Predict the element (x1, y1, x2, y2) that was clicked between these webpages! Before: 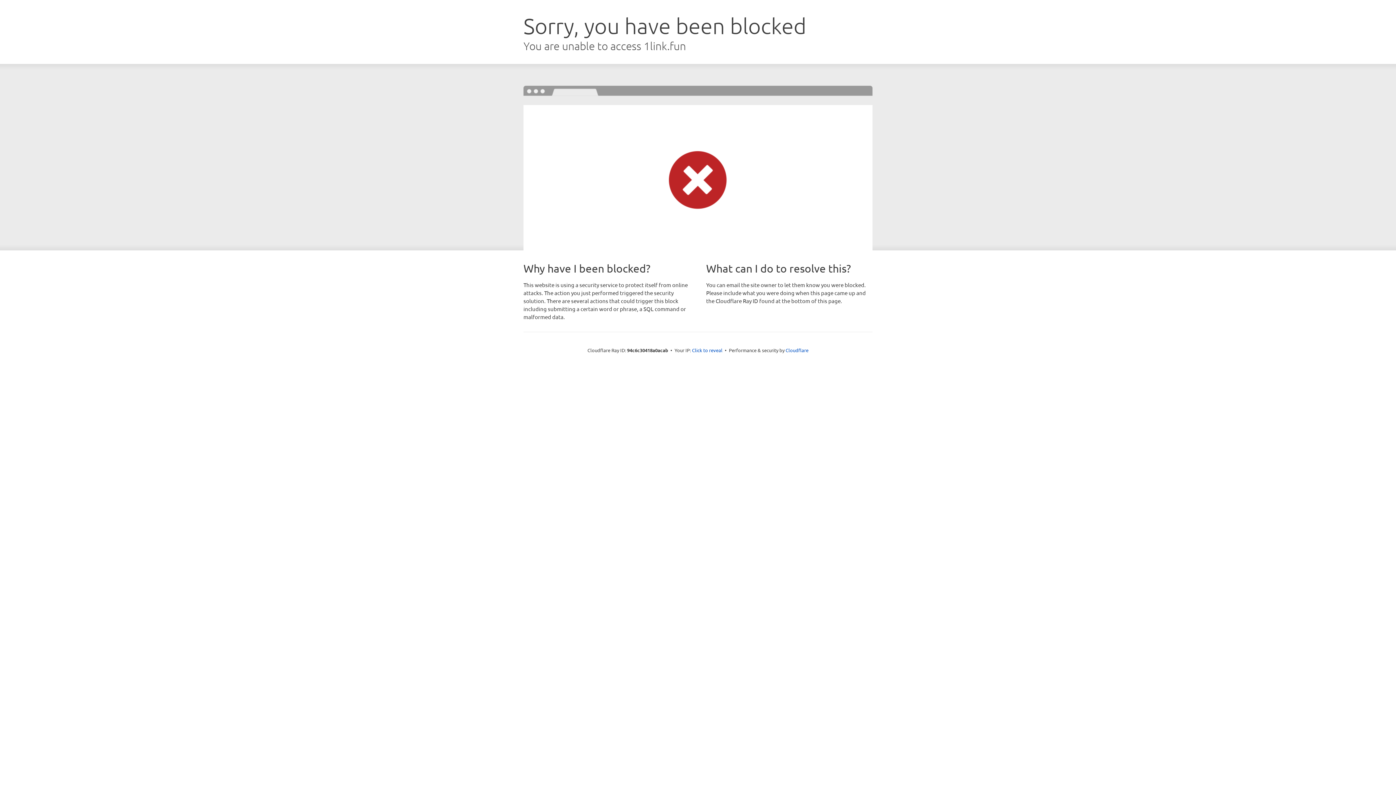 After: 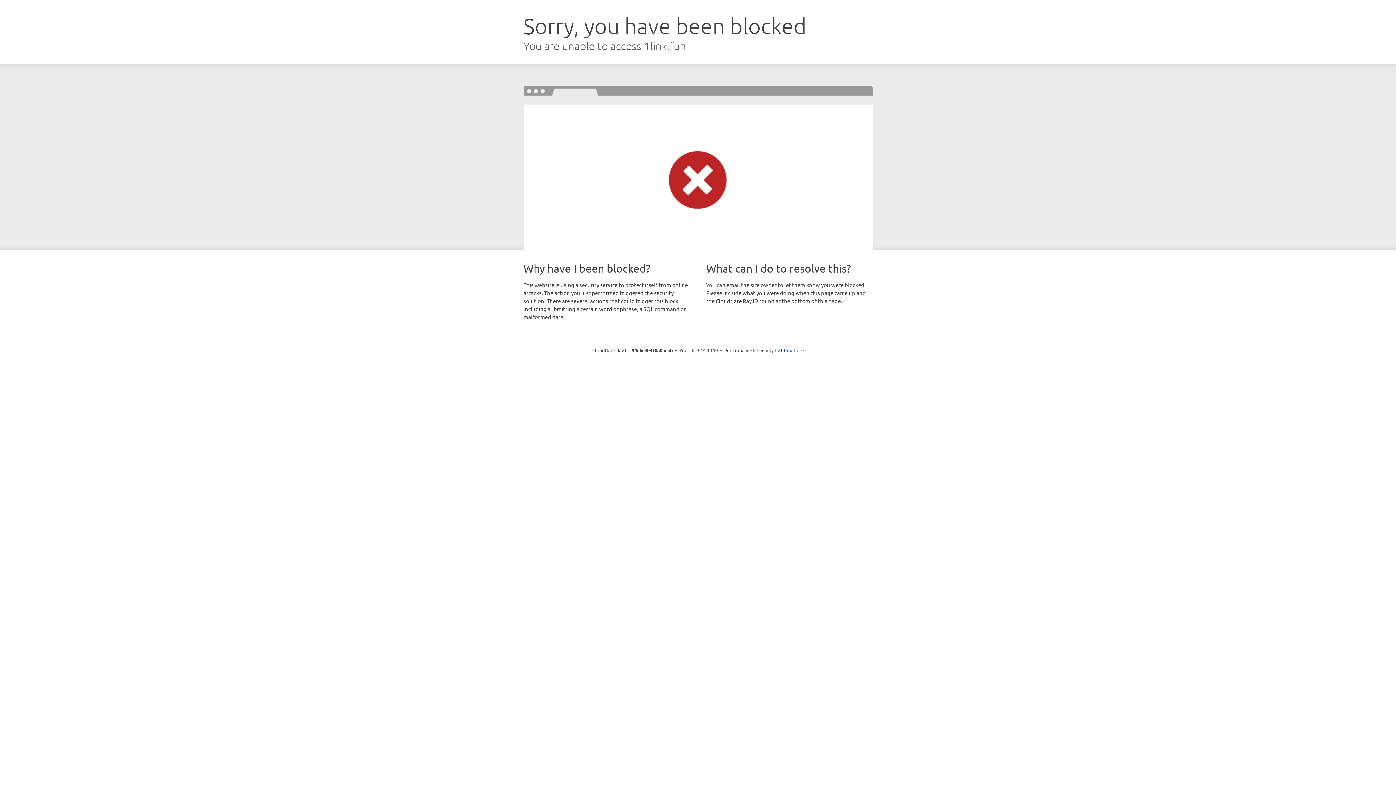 Action: label: Click to reveal bbox: (692, 346, 722, 353)